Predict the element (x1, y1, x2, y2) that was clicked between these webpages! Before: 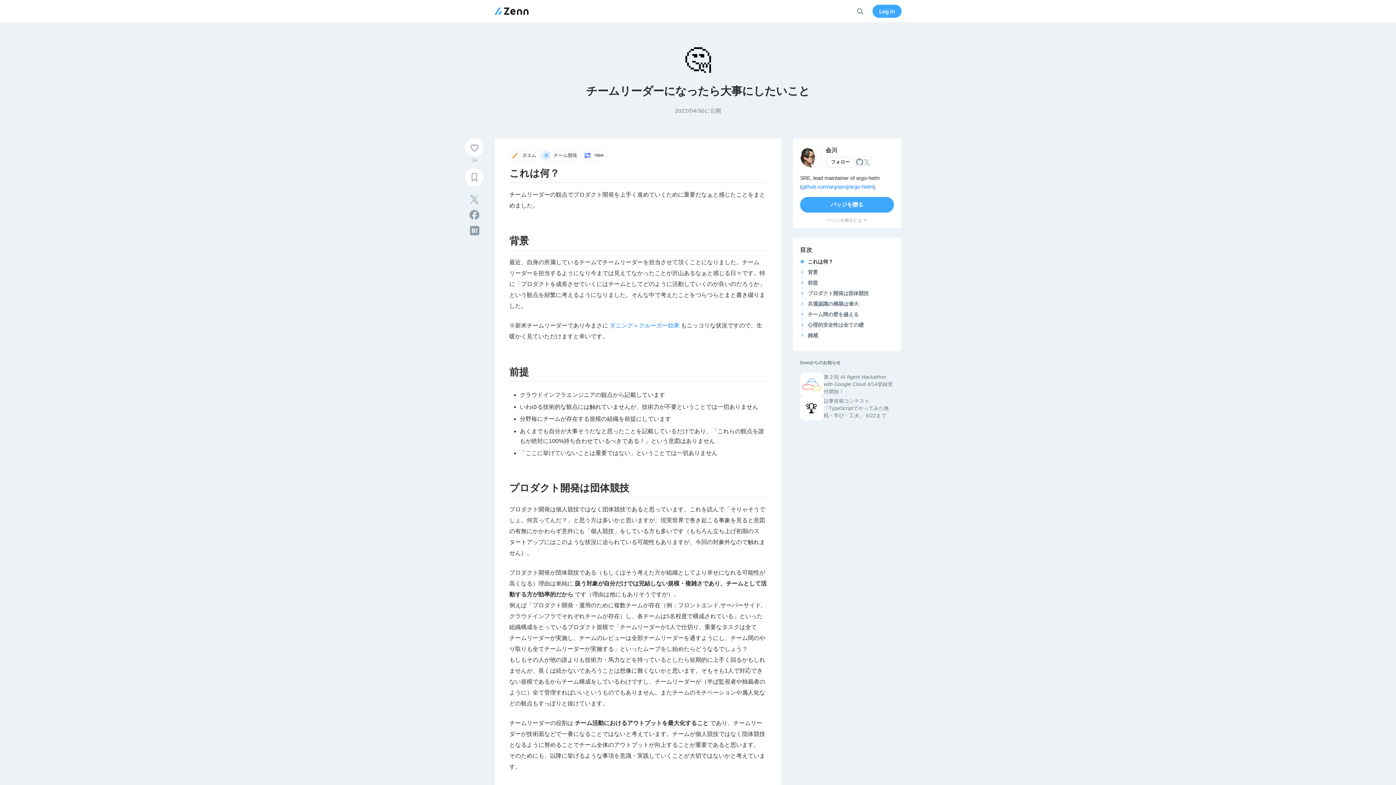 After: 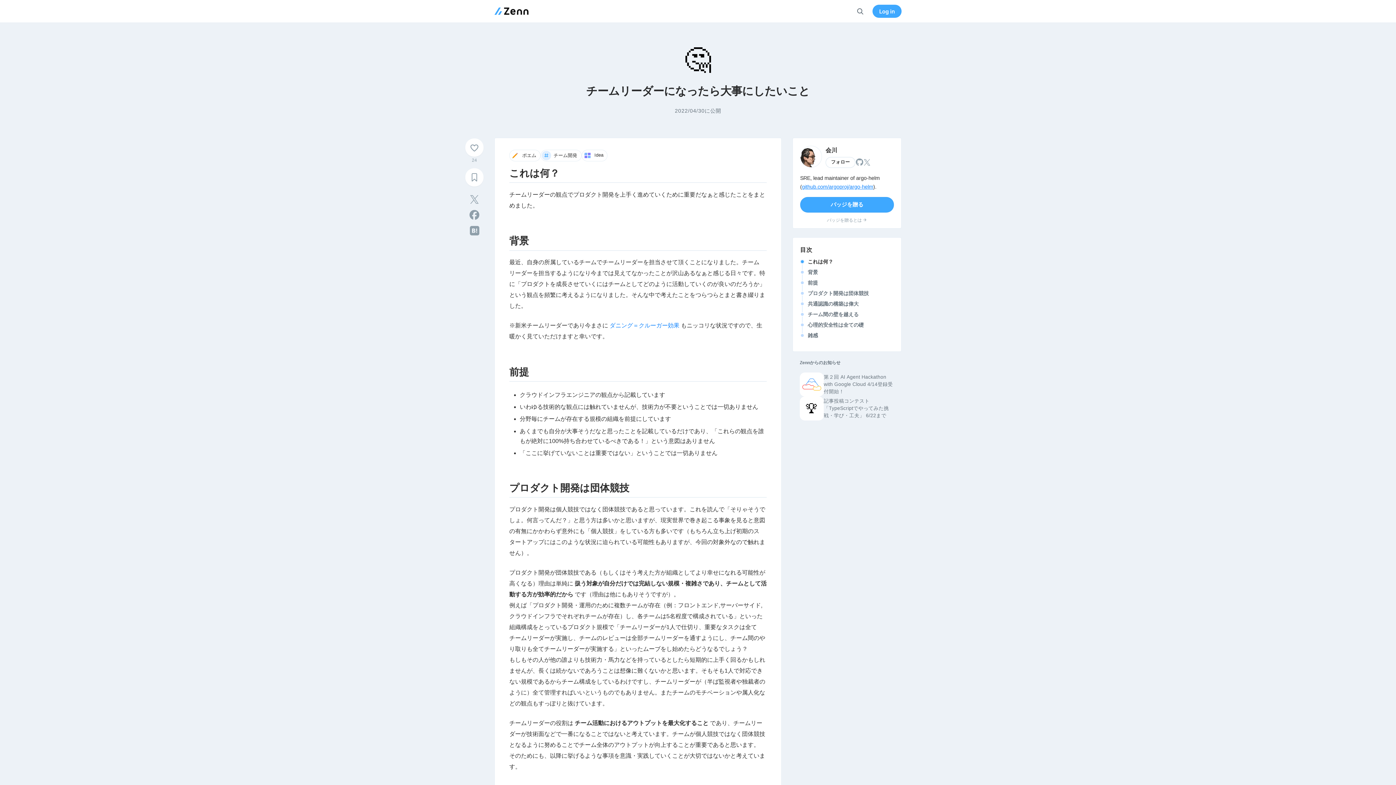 Action: bbox: (802, 183, 873, 189) label: github.com/argoproj/argo-helm